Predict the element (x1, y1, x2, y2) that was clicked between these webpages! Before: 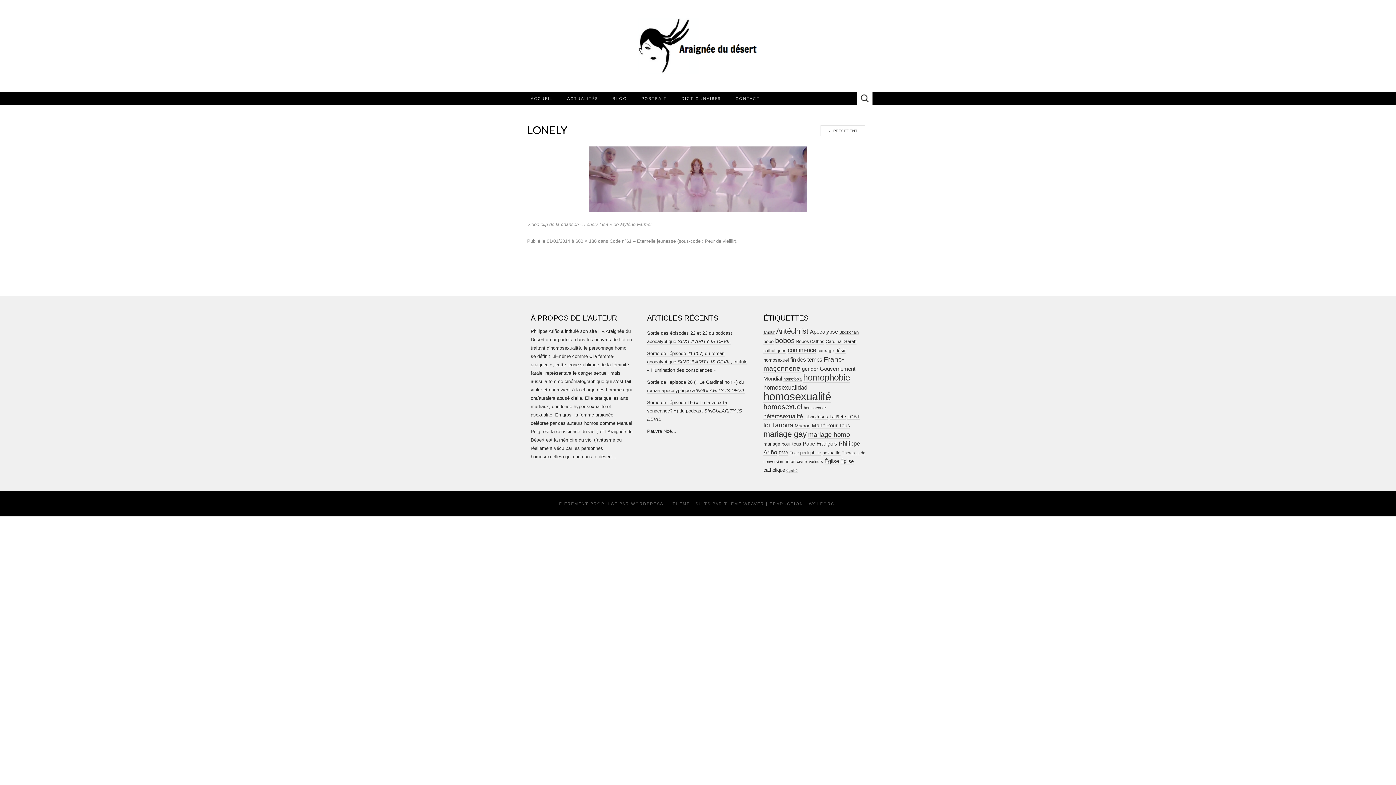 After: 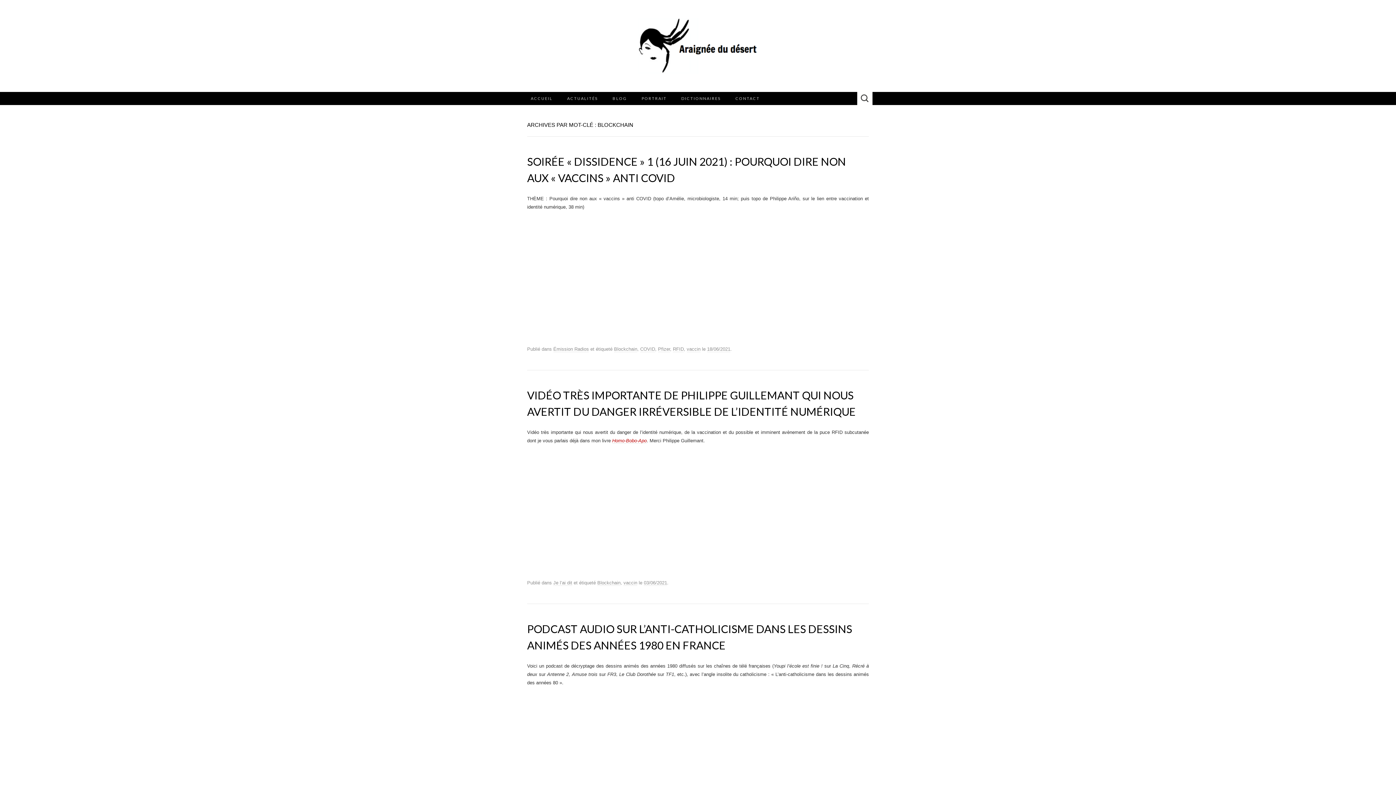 Action: bbox: (839, 330, 858, 334) label: Blockchain (18 éléments)